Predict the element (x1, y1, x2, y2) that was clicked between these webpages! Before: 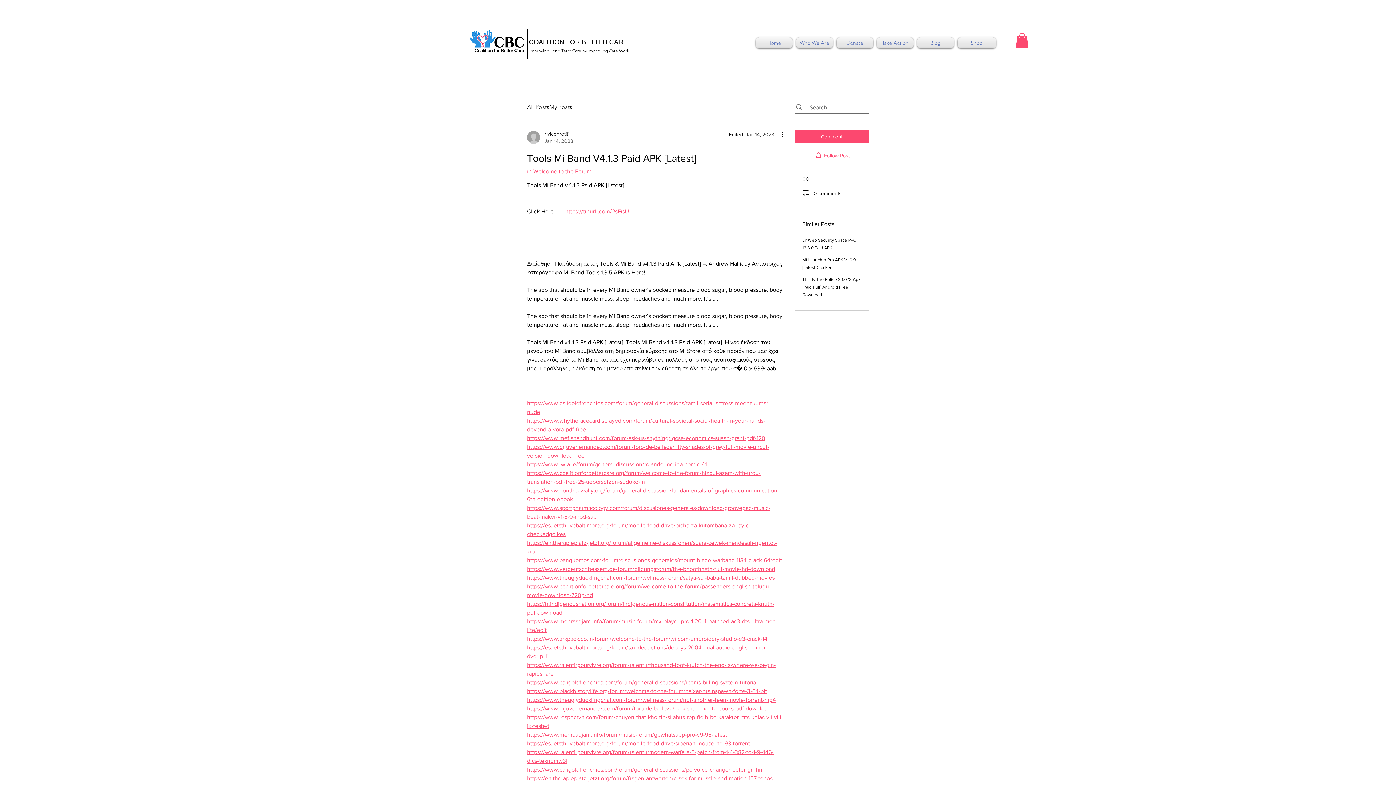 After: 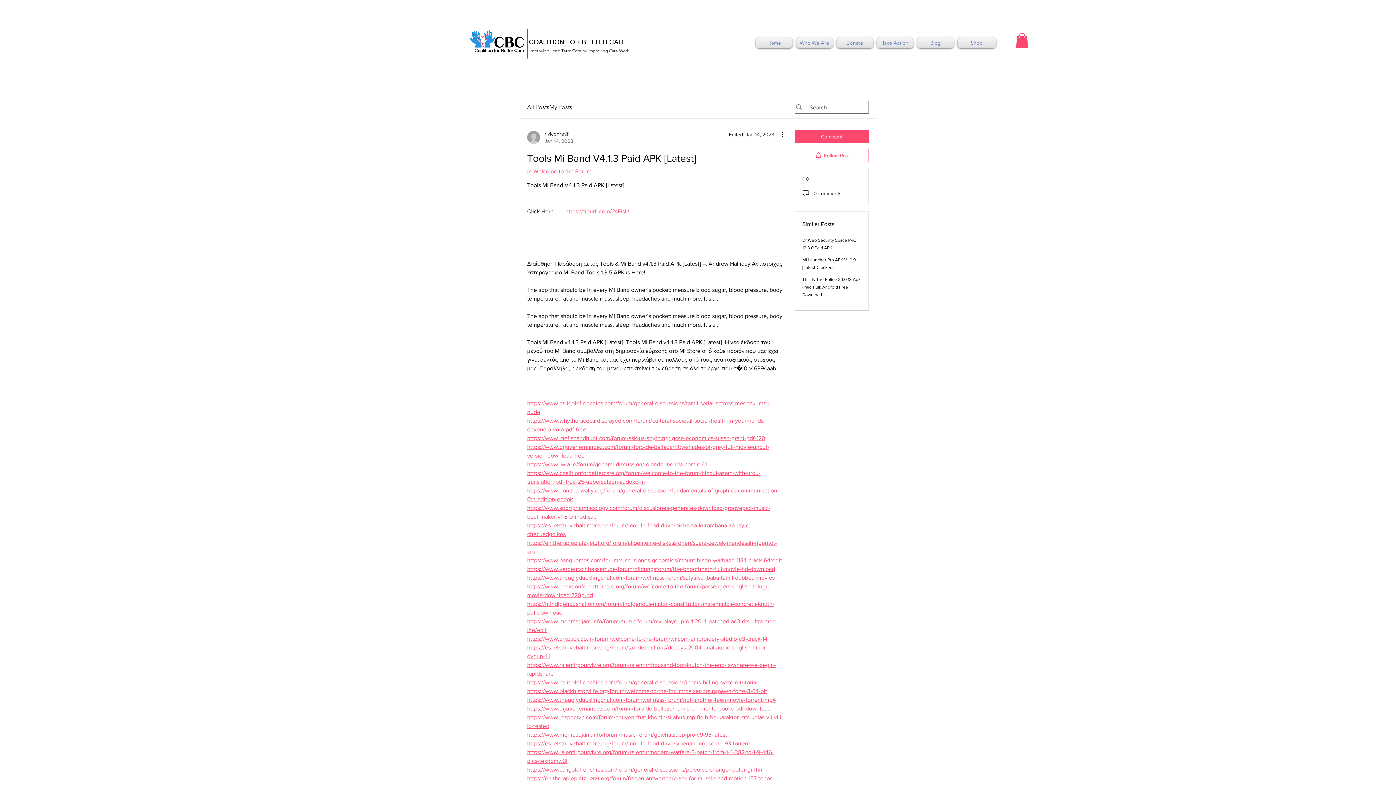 Action: bbox: (527, 566, 775, 572) label: https://www.verdeutschbessern.de/forum/bildungsforum/the-bhoothnath-full-movie-hd-download